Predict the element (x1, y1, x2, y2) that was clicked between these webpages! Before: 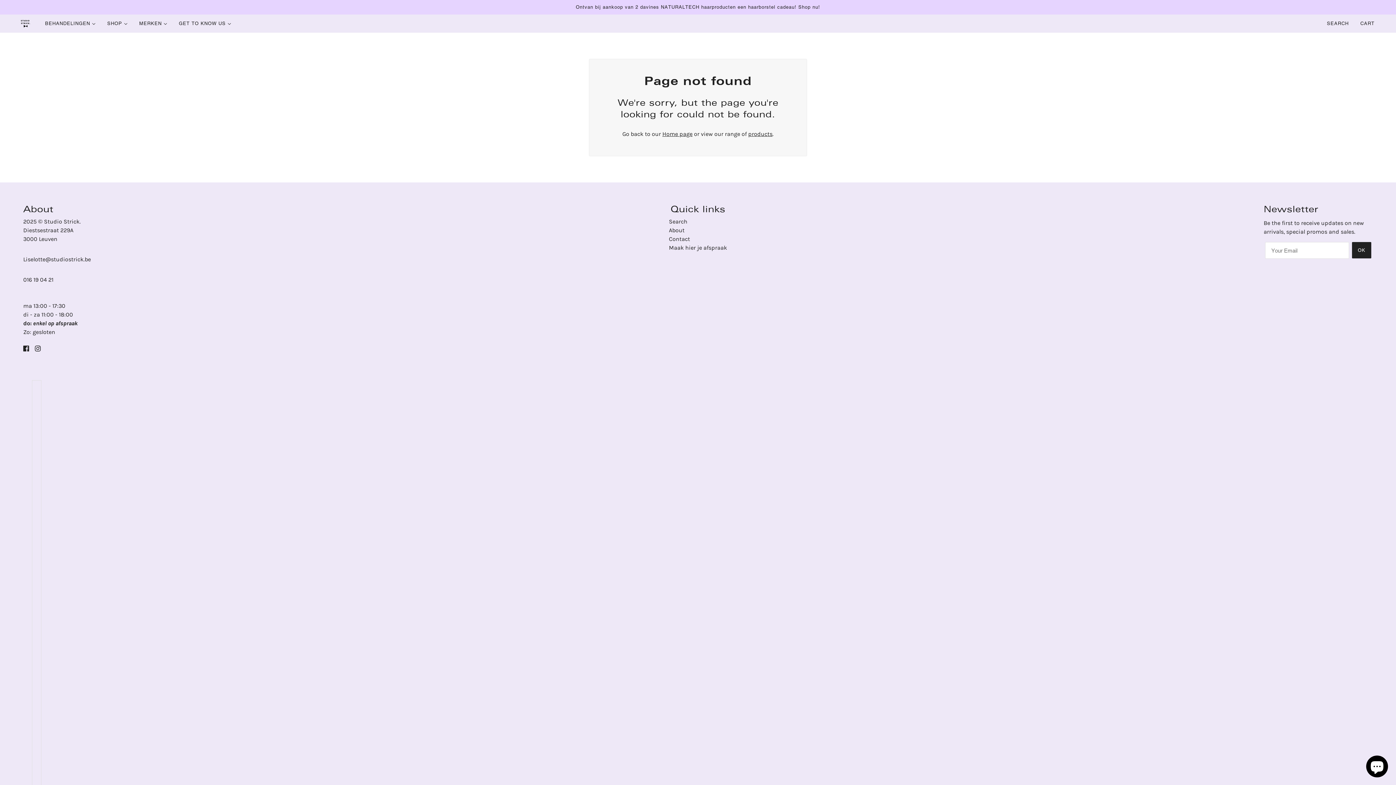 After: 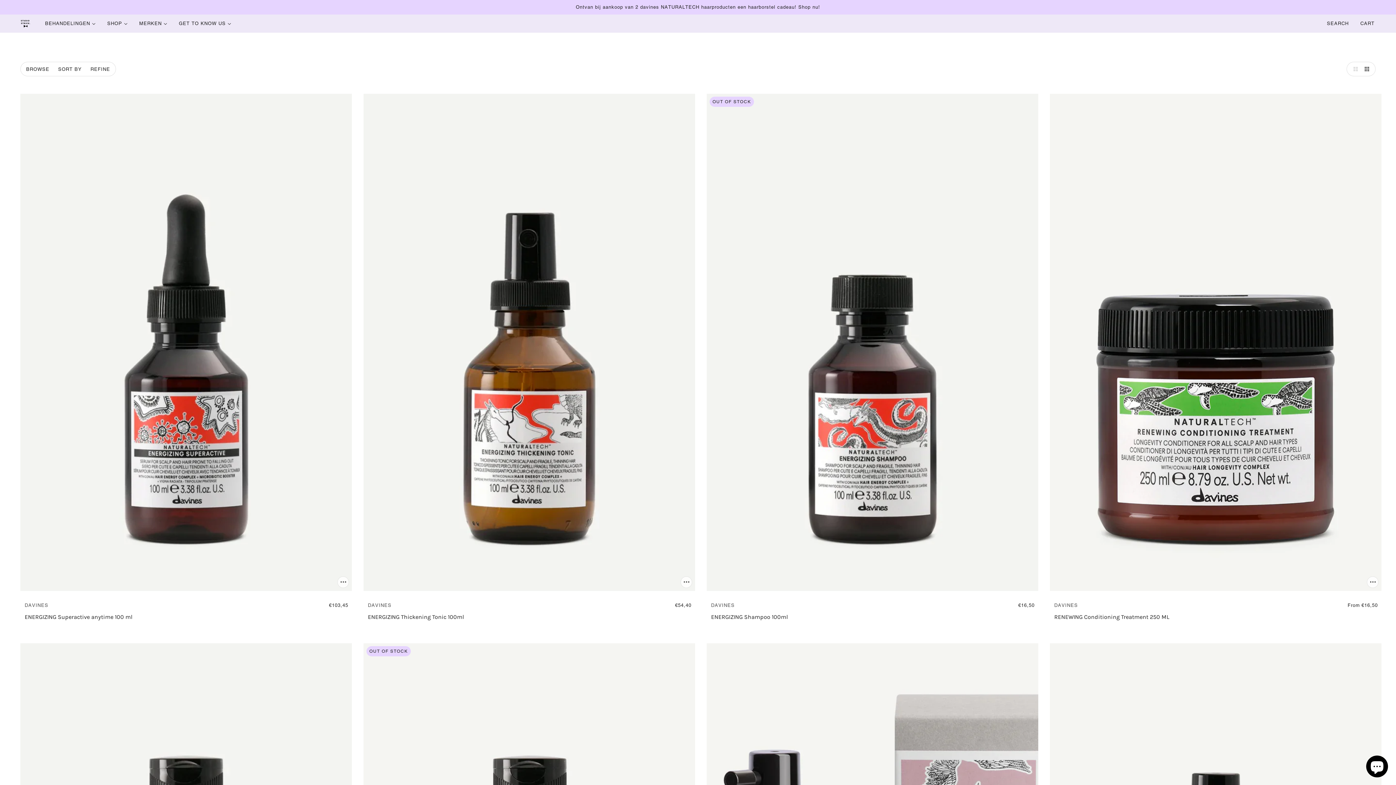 Action: bbox: (0, 0, 1396, 14) label: Ontvan bij aankoop van 2 davines NATURALTECH haarproducten een haarborstel cadeau! Shop nu!